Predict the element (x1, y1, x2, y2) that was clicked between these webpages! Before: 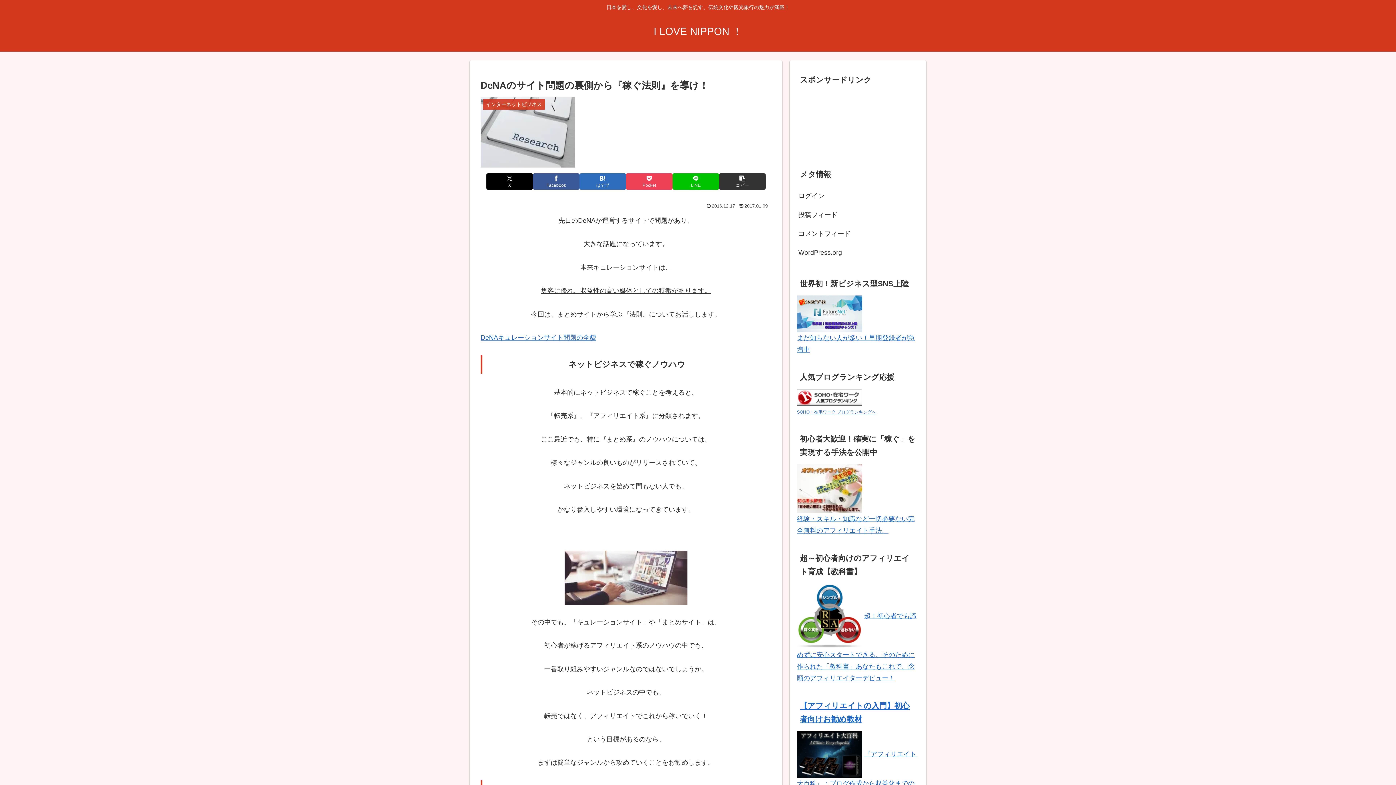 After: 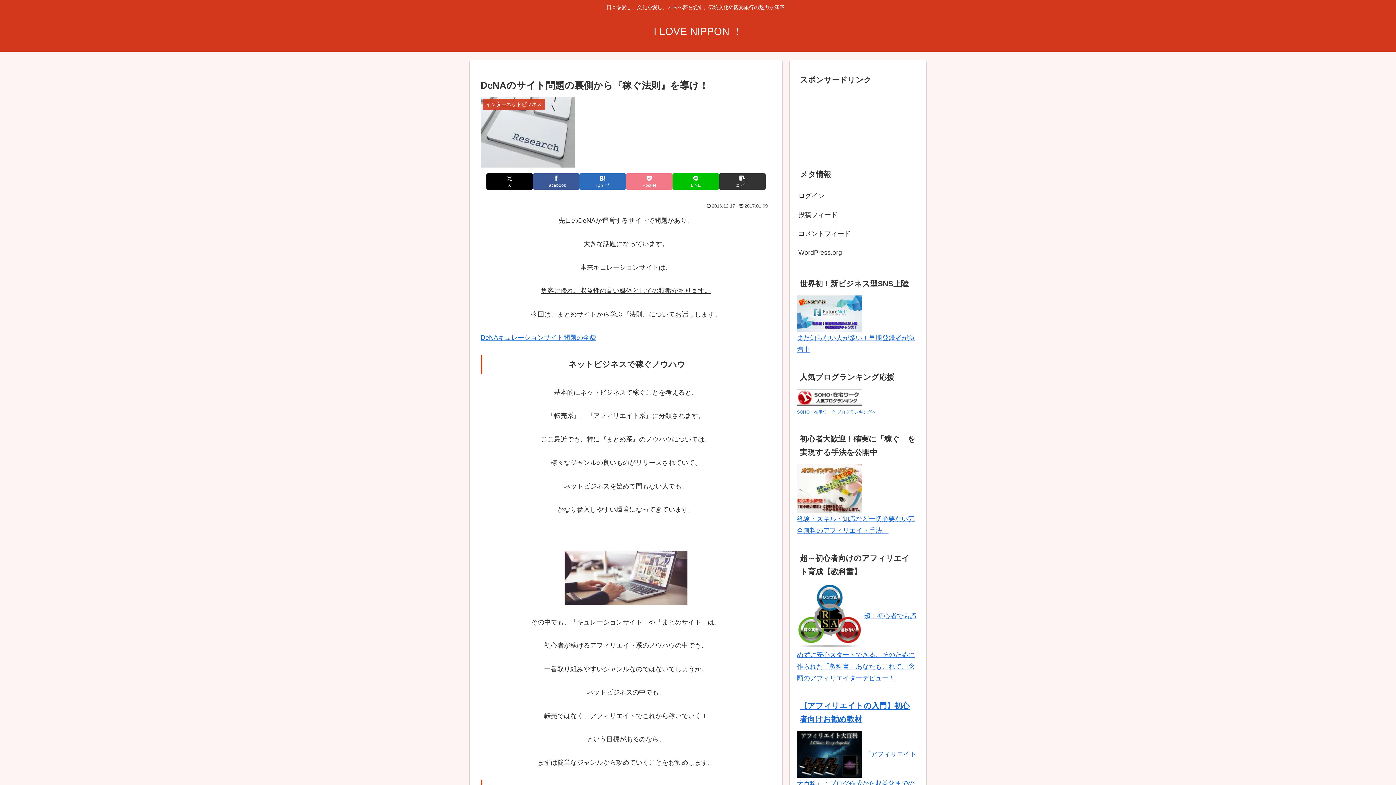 Action: bbox: (626, 173, 672, 189) label: Pocketに保存